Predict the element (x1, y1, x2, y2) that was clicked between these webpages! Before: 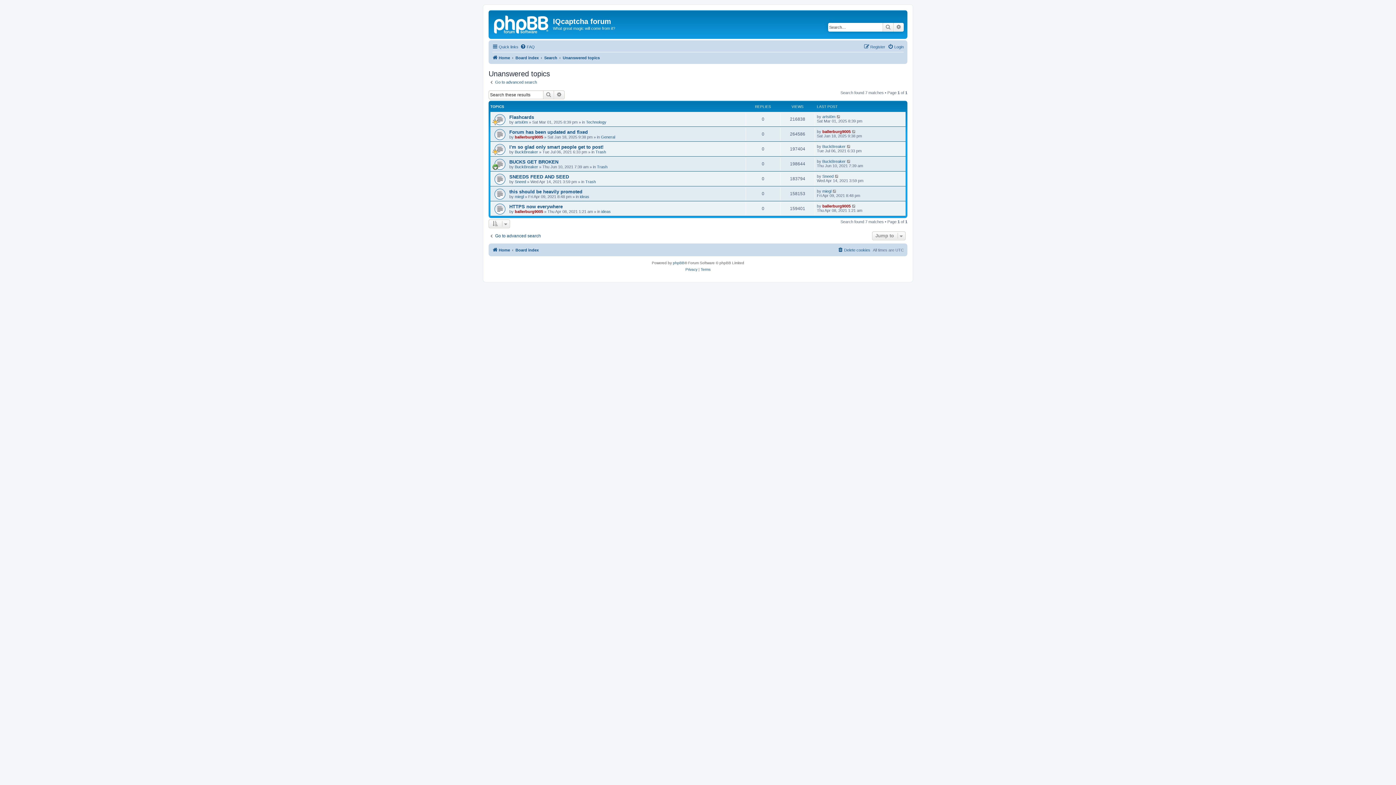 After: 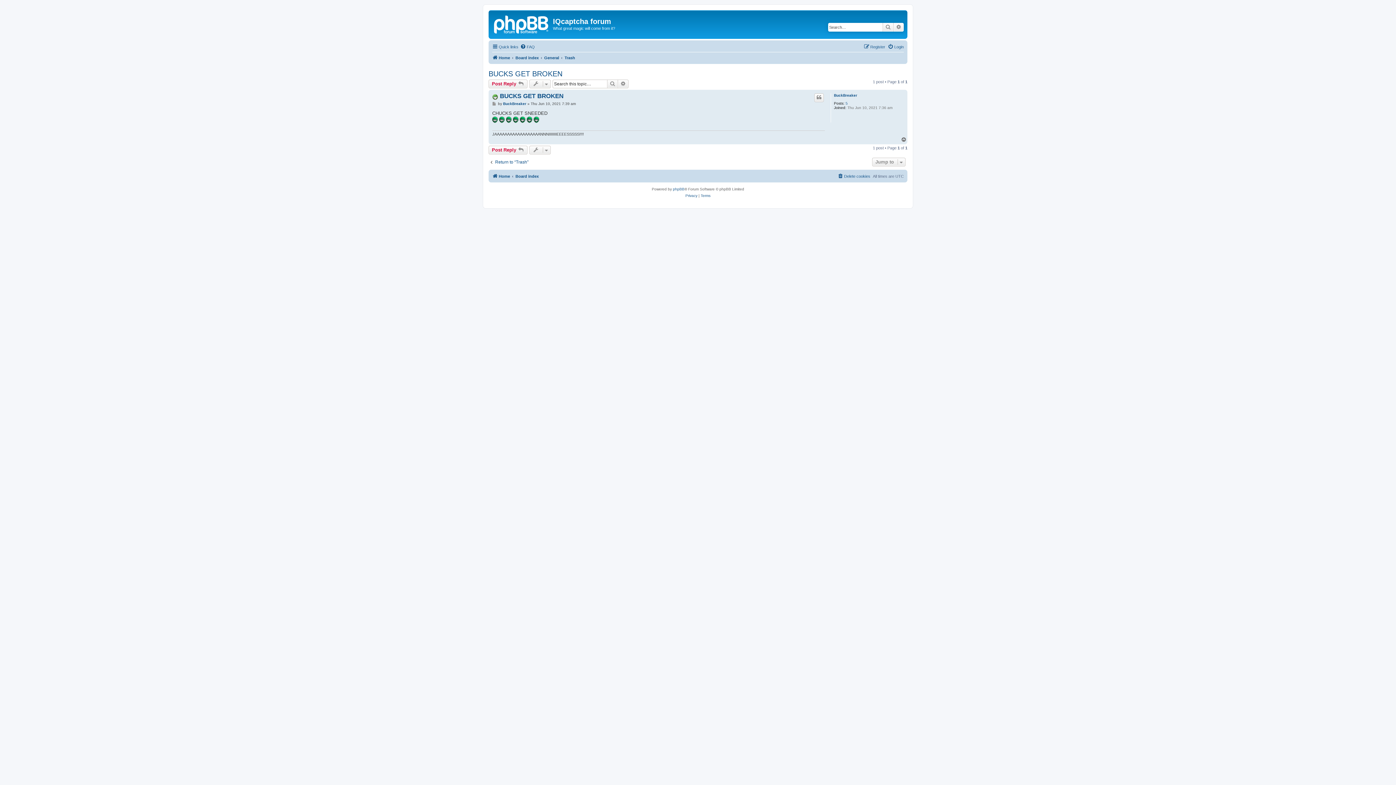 Action: bbox: (509, 159, 558, 164) label: BUCKS GET BROKEN